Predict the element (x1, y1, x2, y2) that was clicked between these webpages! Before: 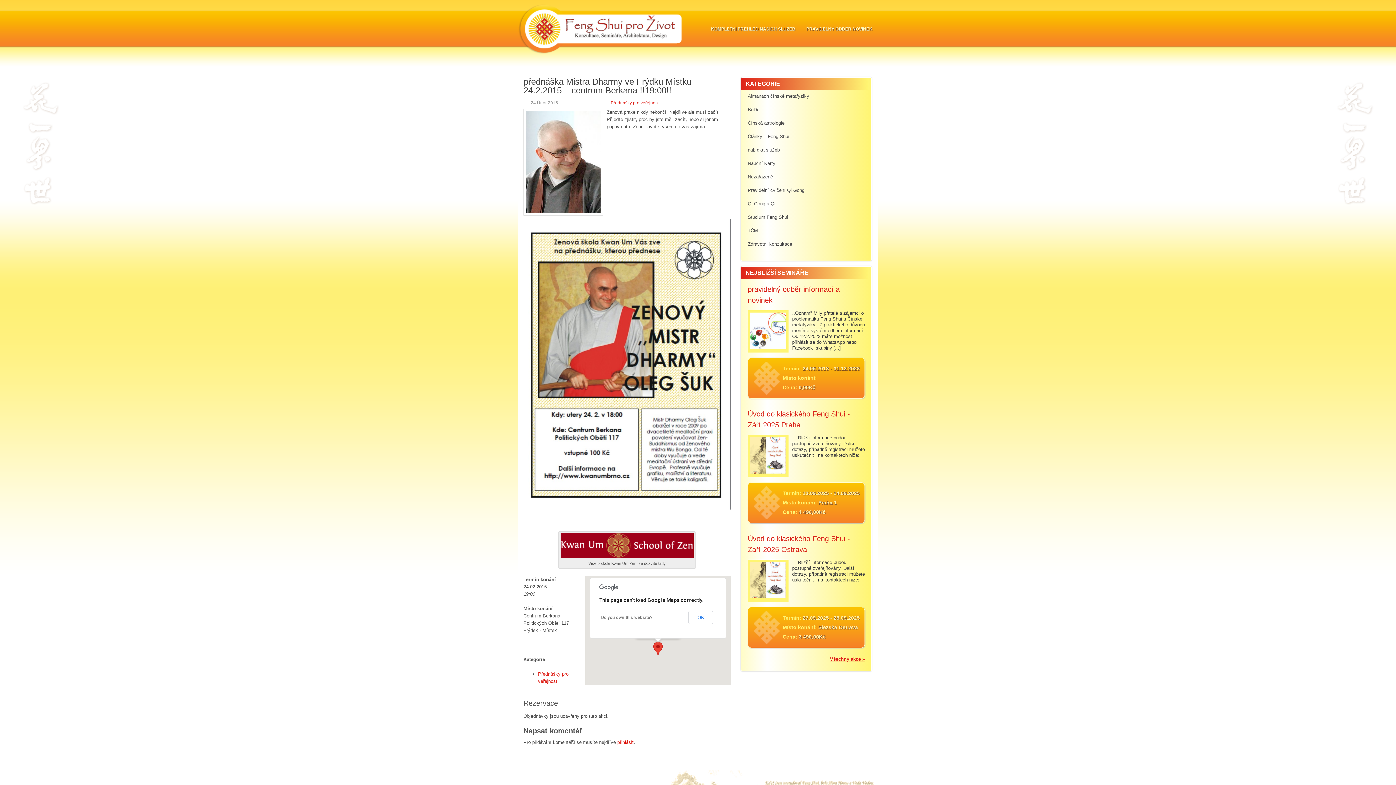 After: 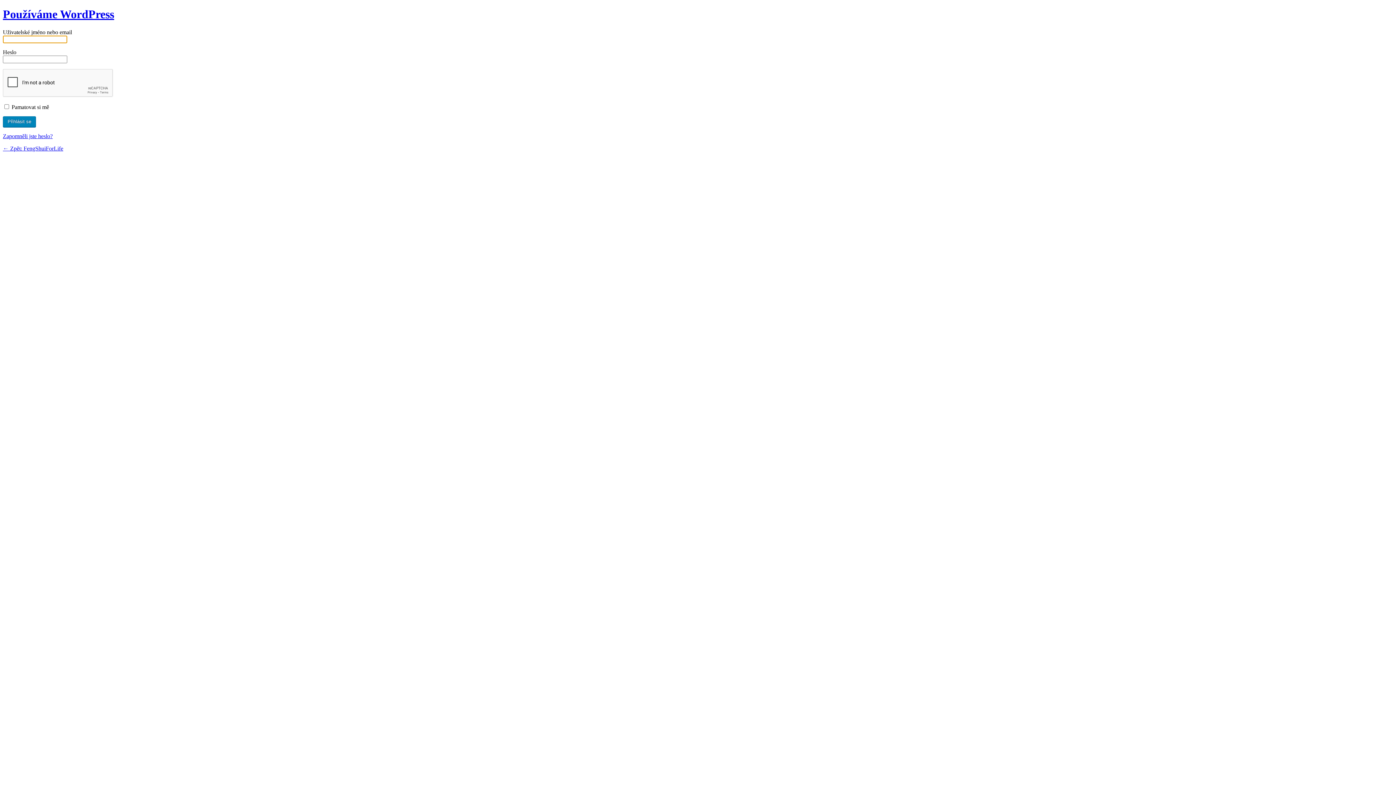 Action: bbox: (617, 740, 633, 745) label: přihlásit